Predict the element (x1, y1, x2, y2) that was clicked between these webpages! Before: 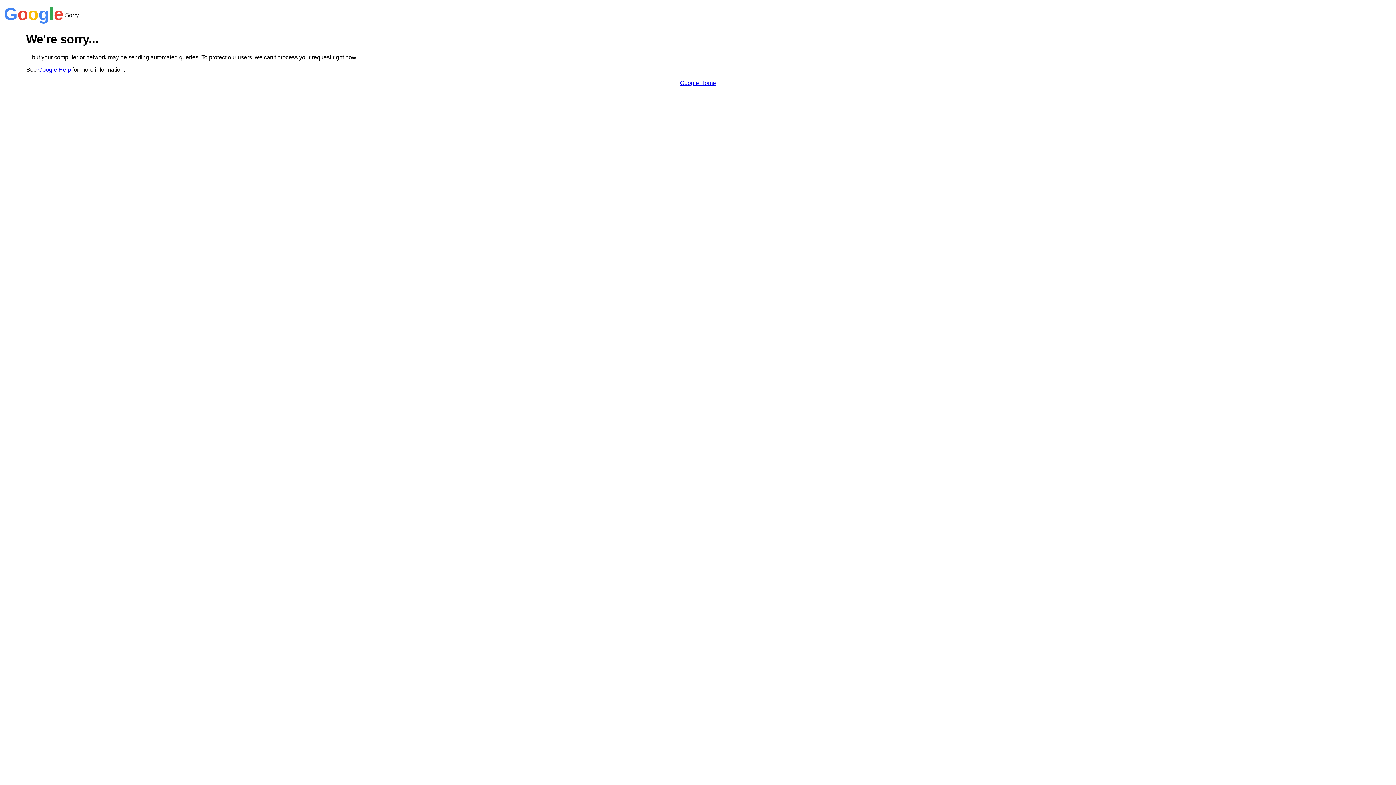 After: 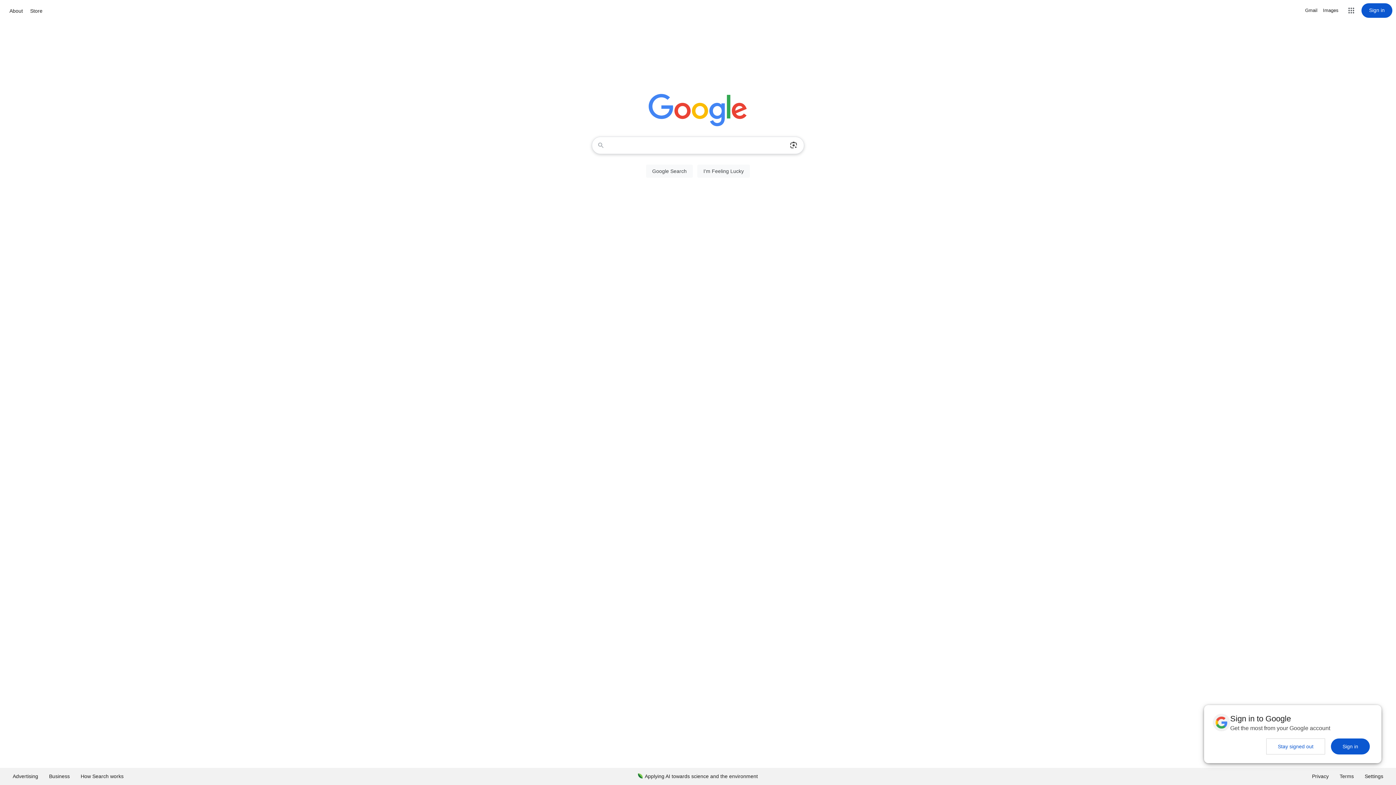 Action: bbox: (680, 79, 716, 86) label: Google Home